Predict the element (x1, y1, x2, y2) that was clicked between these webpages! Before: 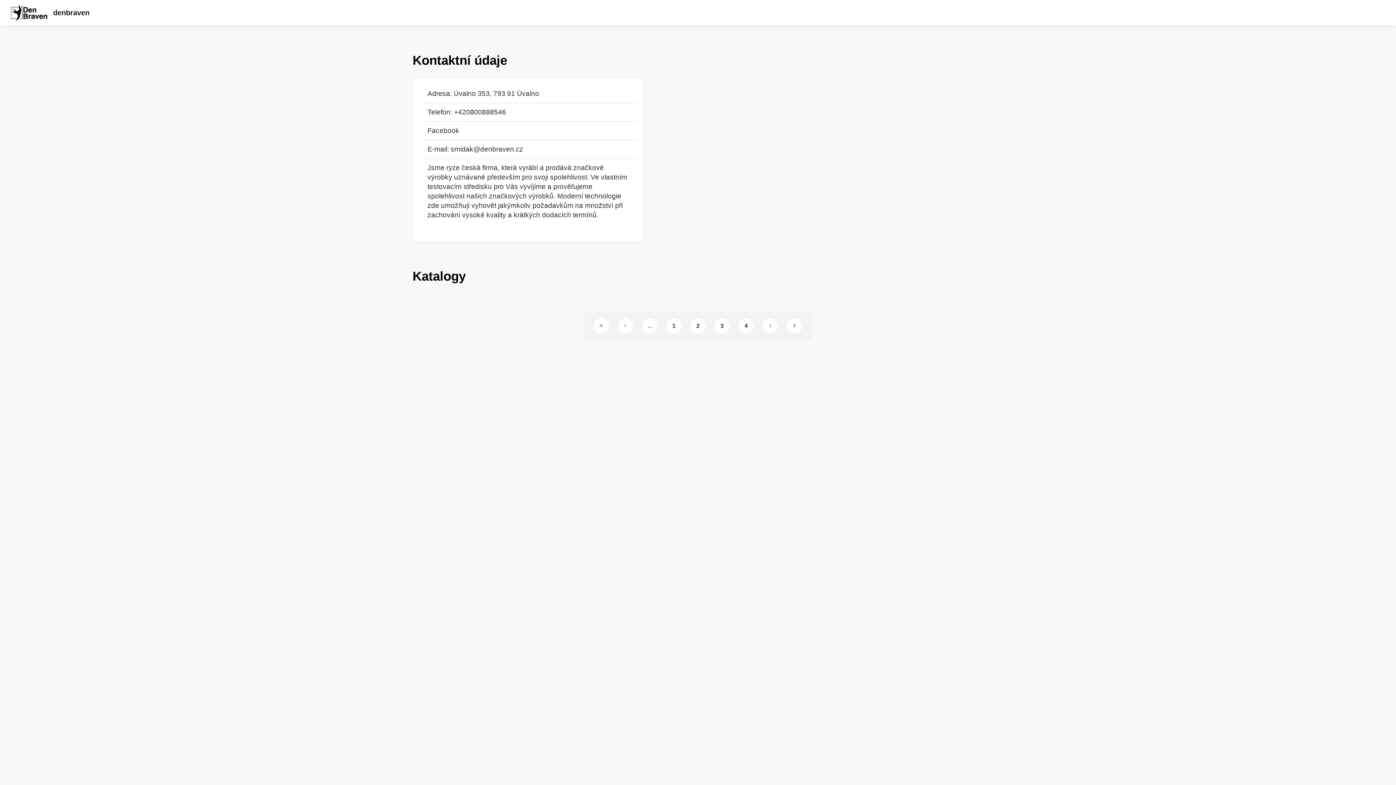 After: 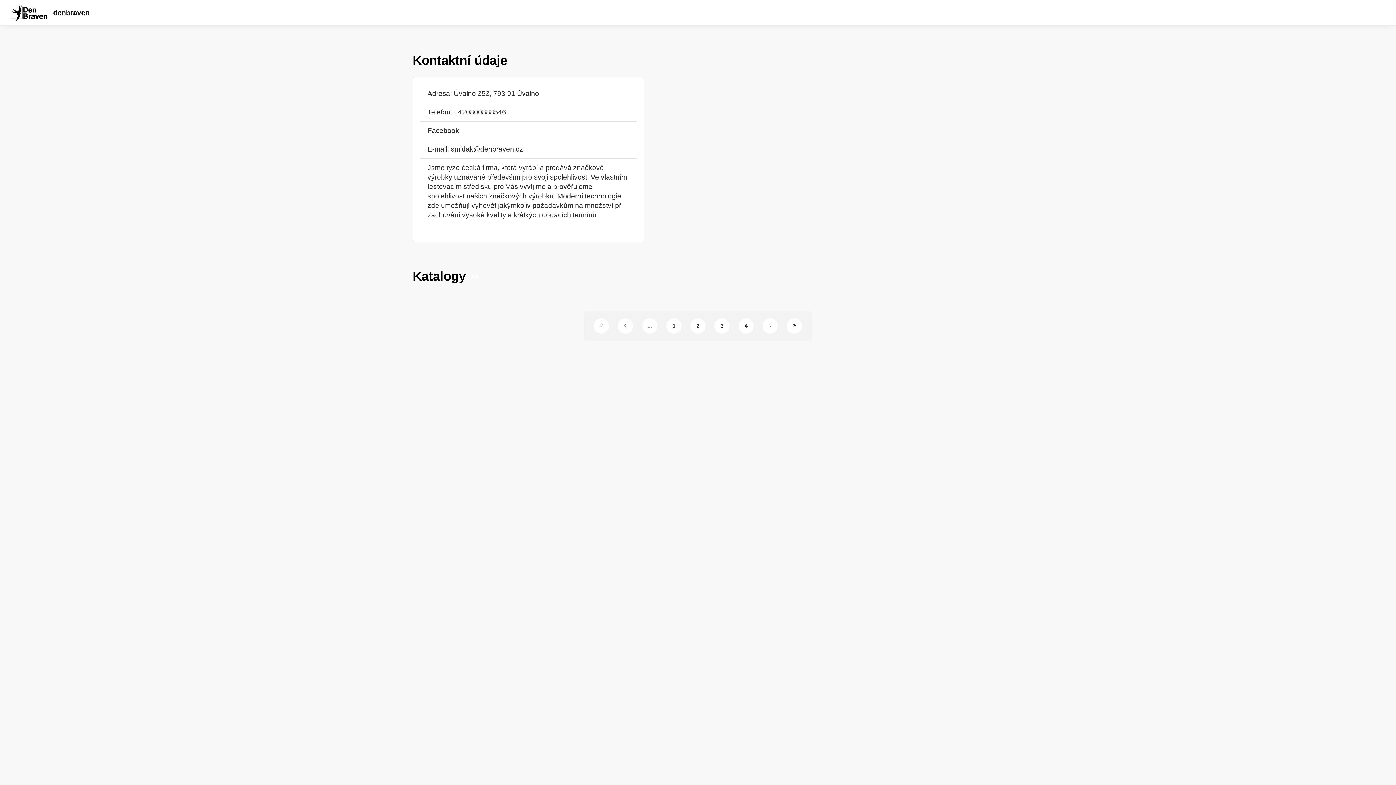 Action: bbox: (450, 145, 523, 153) label: smidak@denbraven.cz